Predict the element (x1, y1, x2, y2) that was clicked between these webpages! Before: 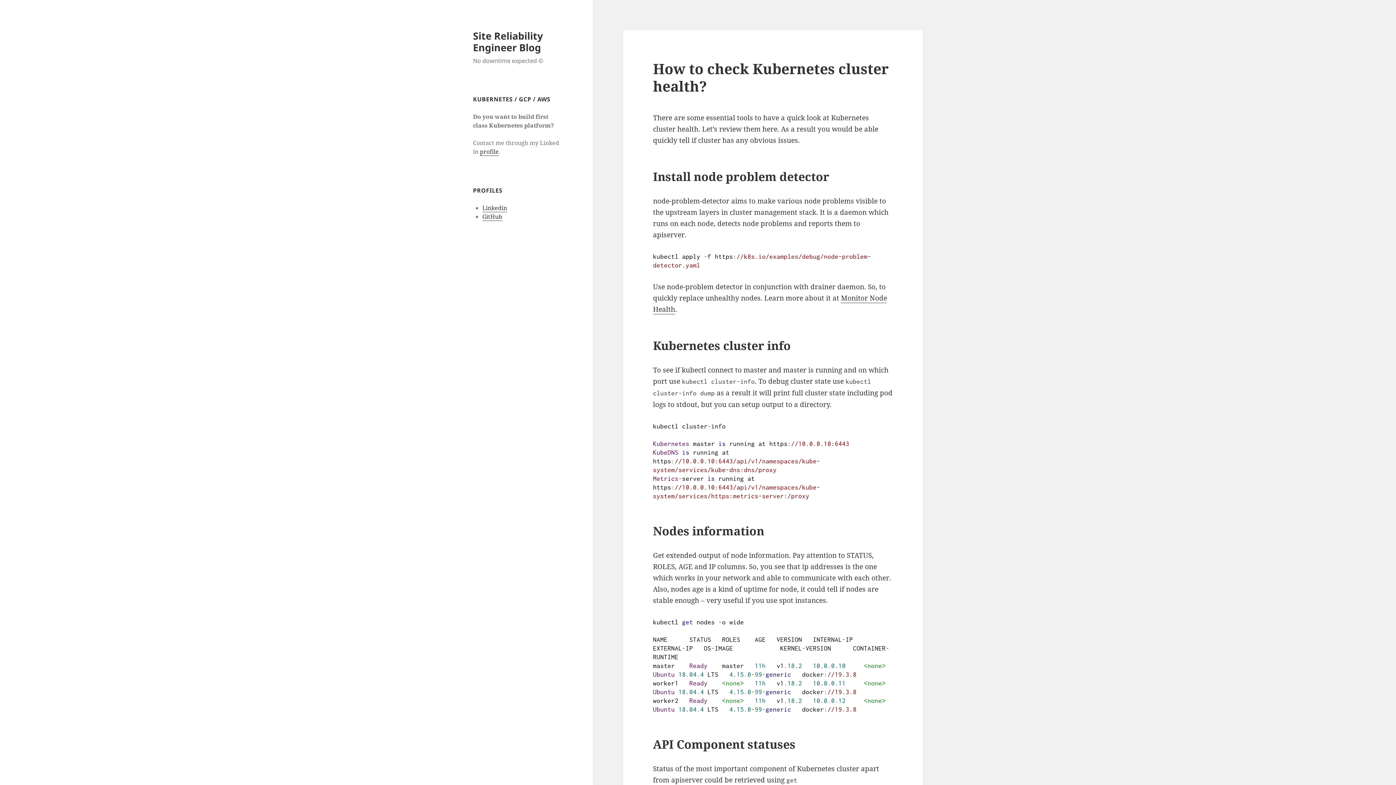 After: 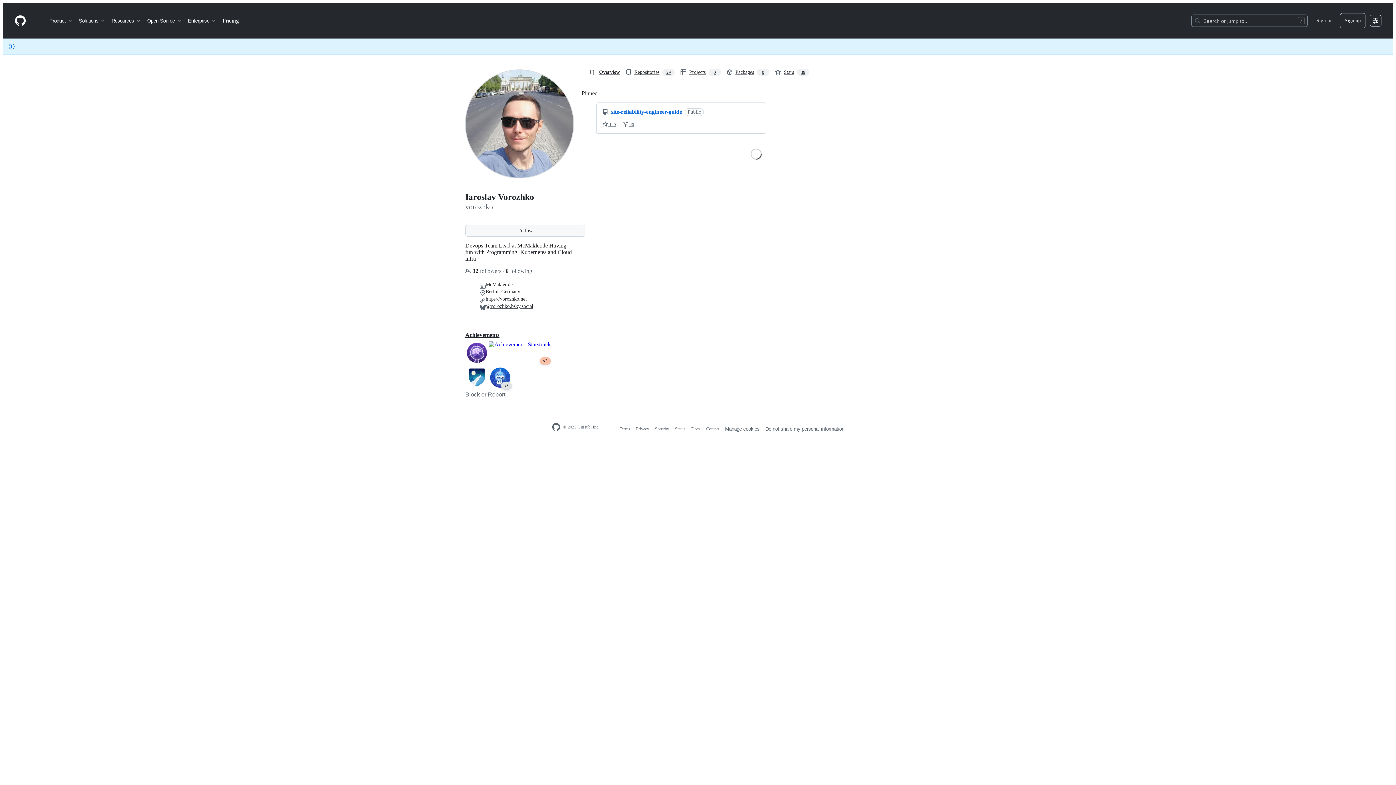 Action: label: GitHub bbox: (482, 212, 502, 221)